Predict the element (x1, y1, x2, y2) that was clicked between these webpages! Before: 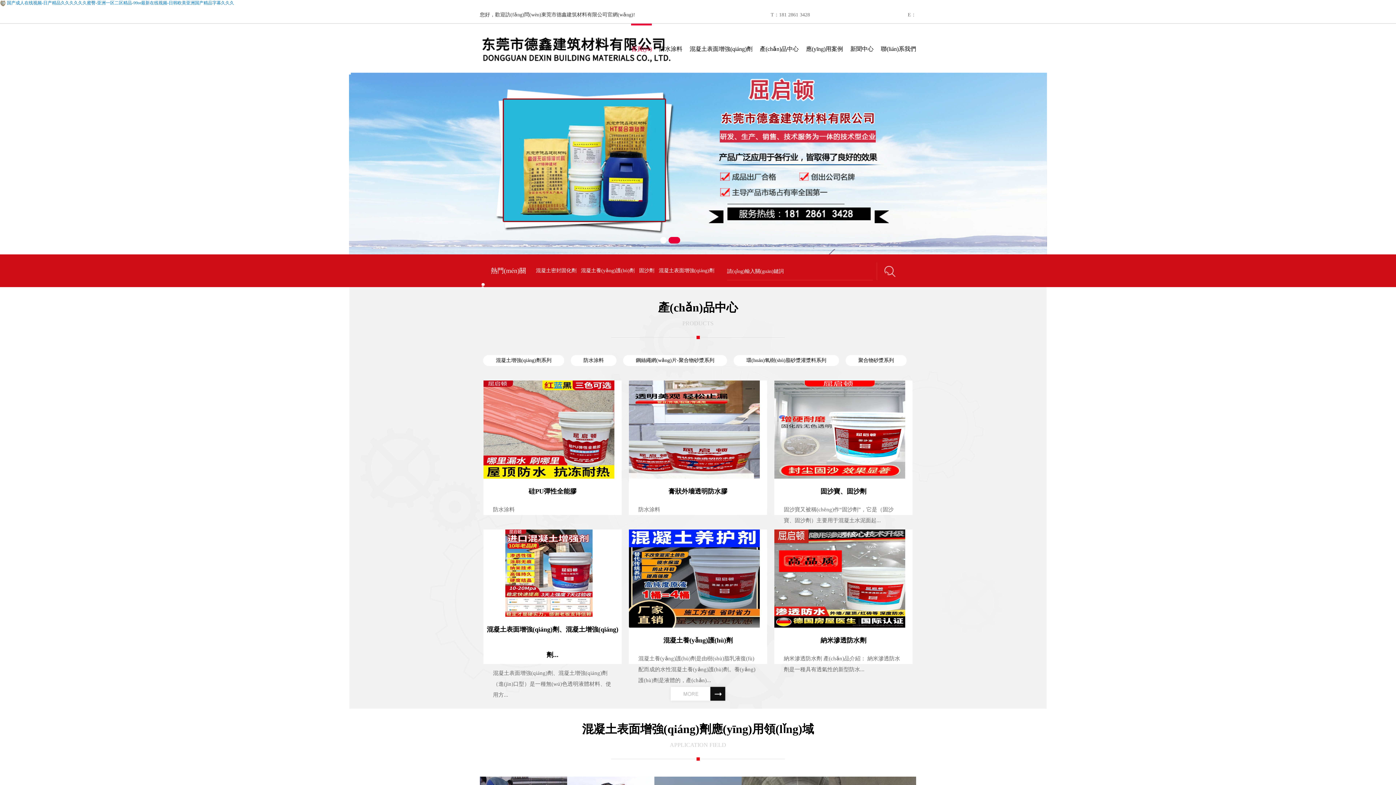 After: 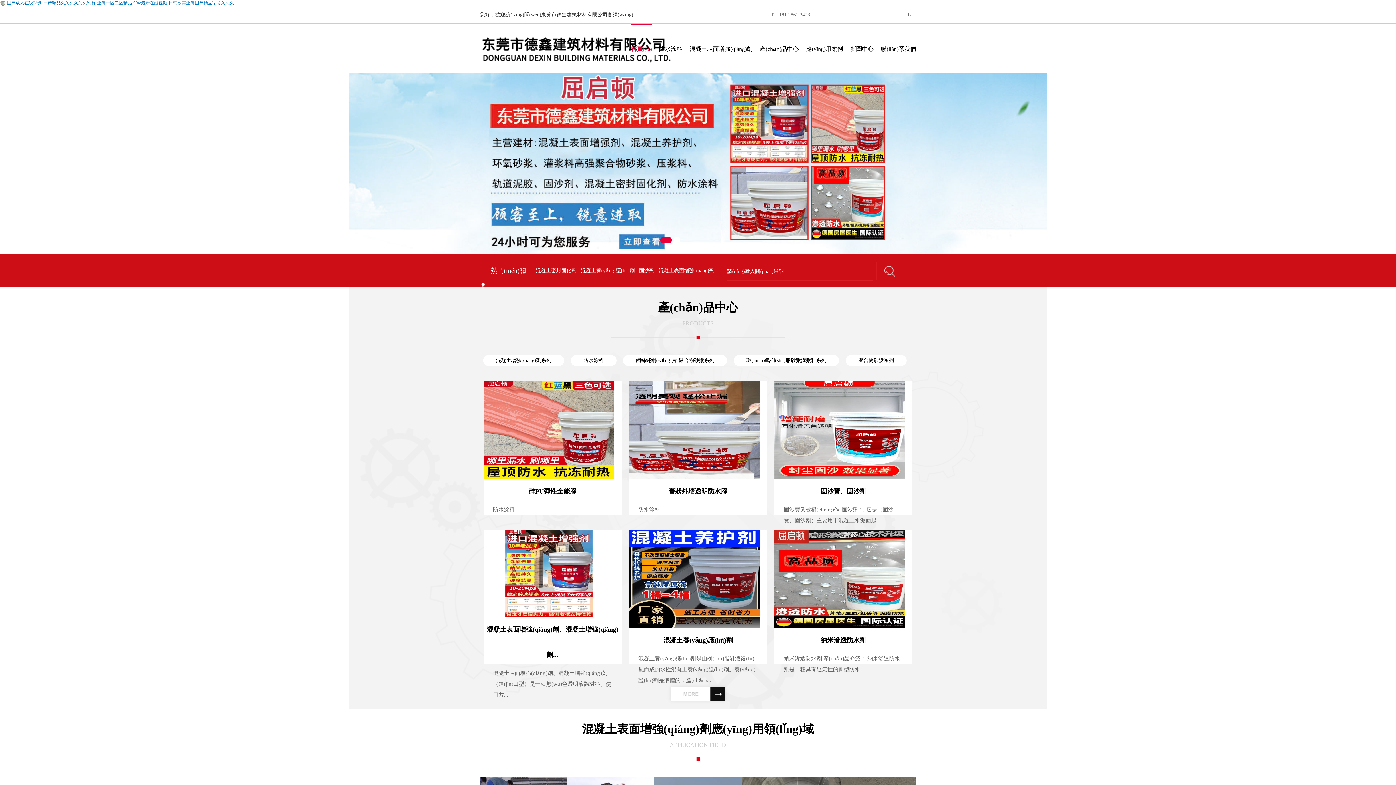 Action: bbox: (480, 45, 698, 51)